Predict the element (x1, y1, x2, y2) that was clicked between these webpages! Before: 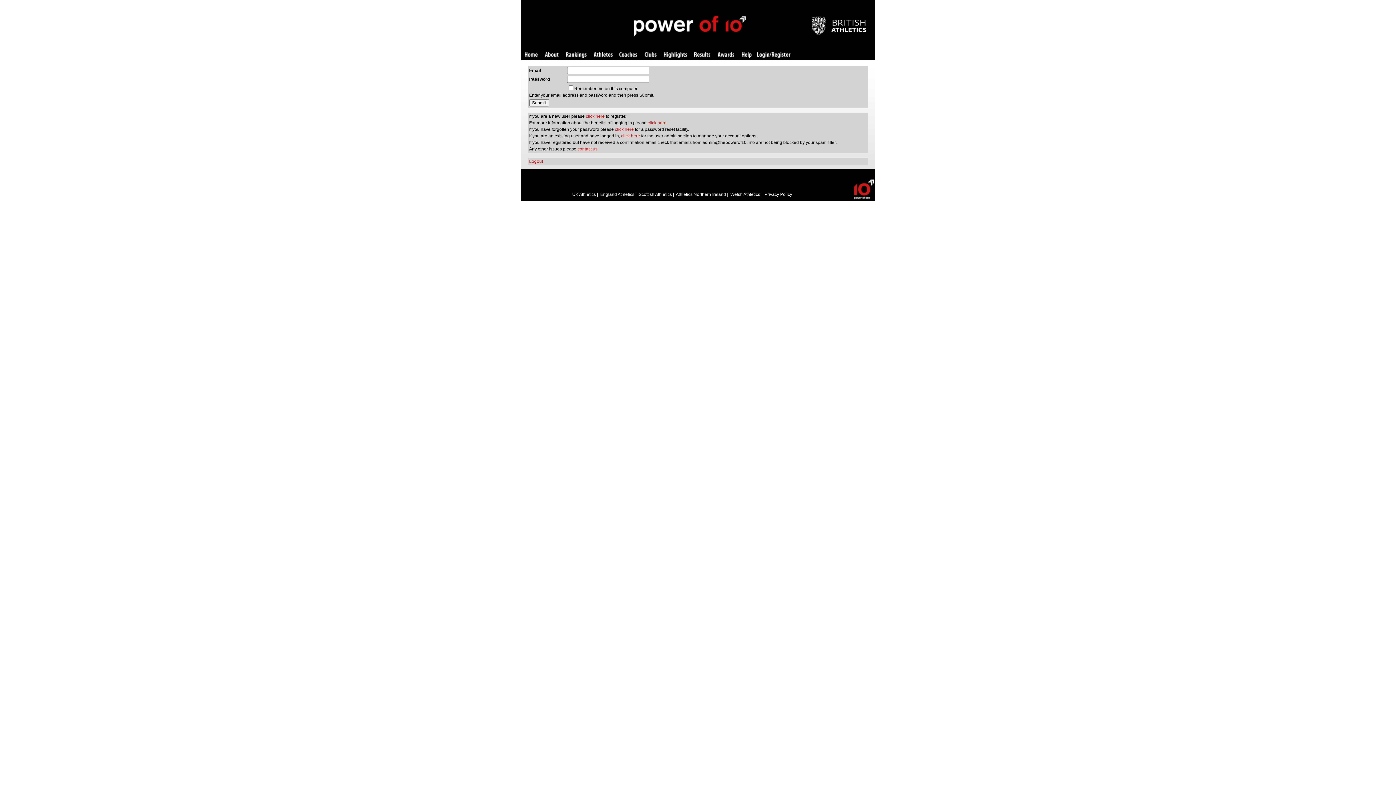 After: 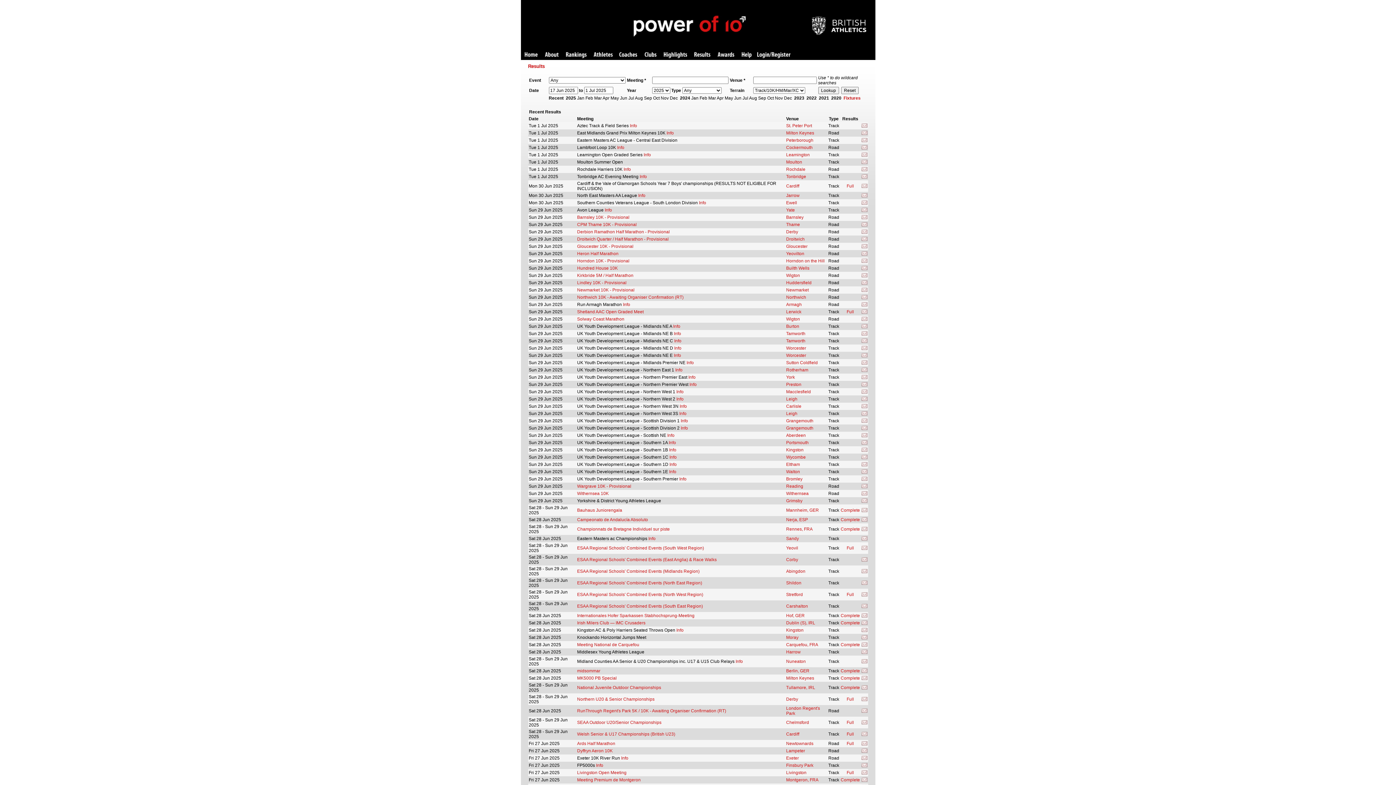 Action: bbox: (694, 52, 710, 58) label: Results